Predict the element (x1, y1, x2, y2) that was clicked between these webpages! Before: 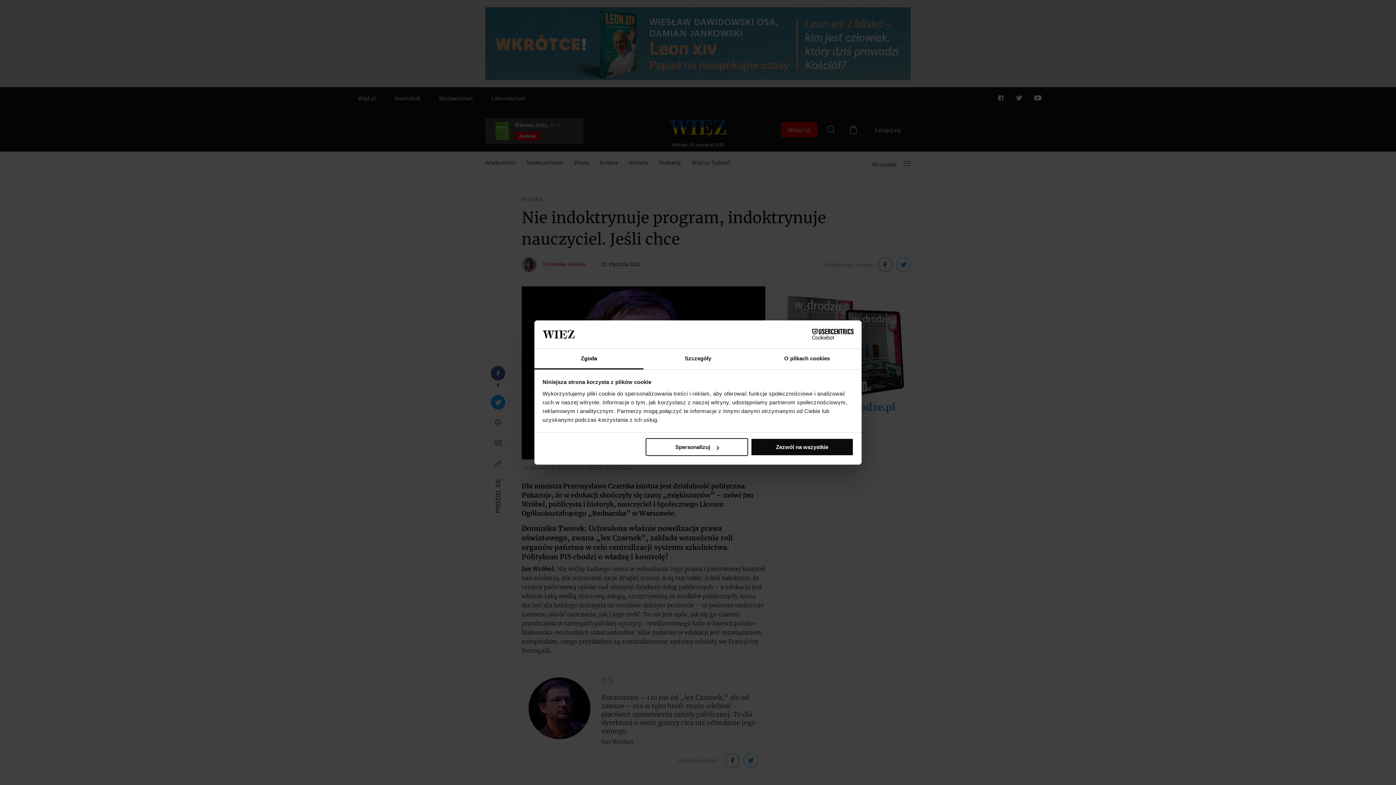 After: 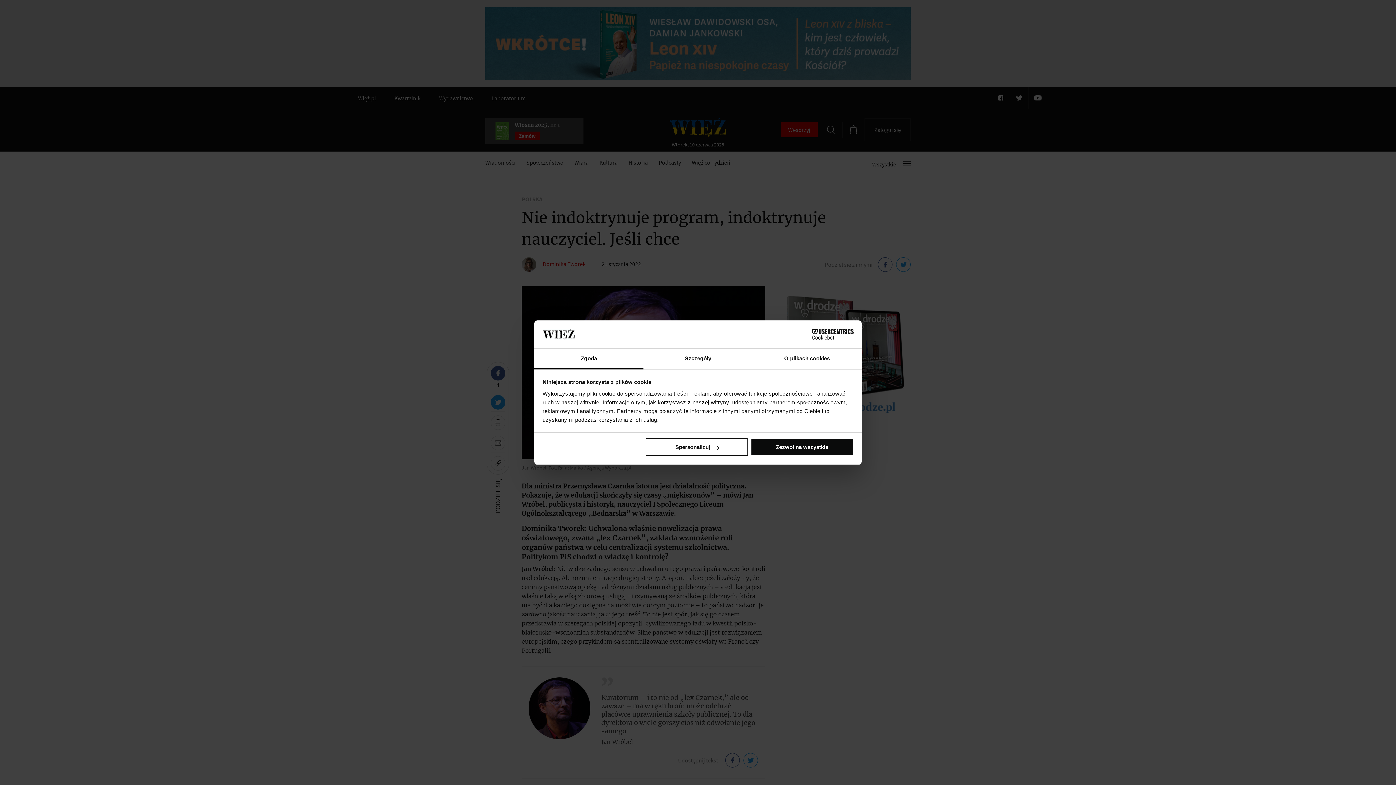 Action: label: Cookiebot - opens in a new window bbox: (790, 329, 853, 340)